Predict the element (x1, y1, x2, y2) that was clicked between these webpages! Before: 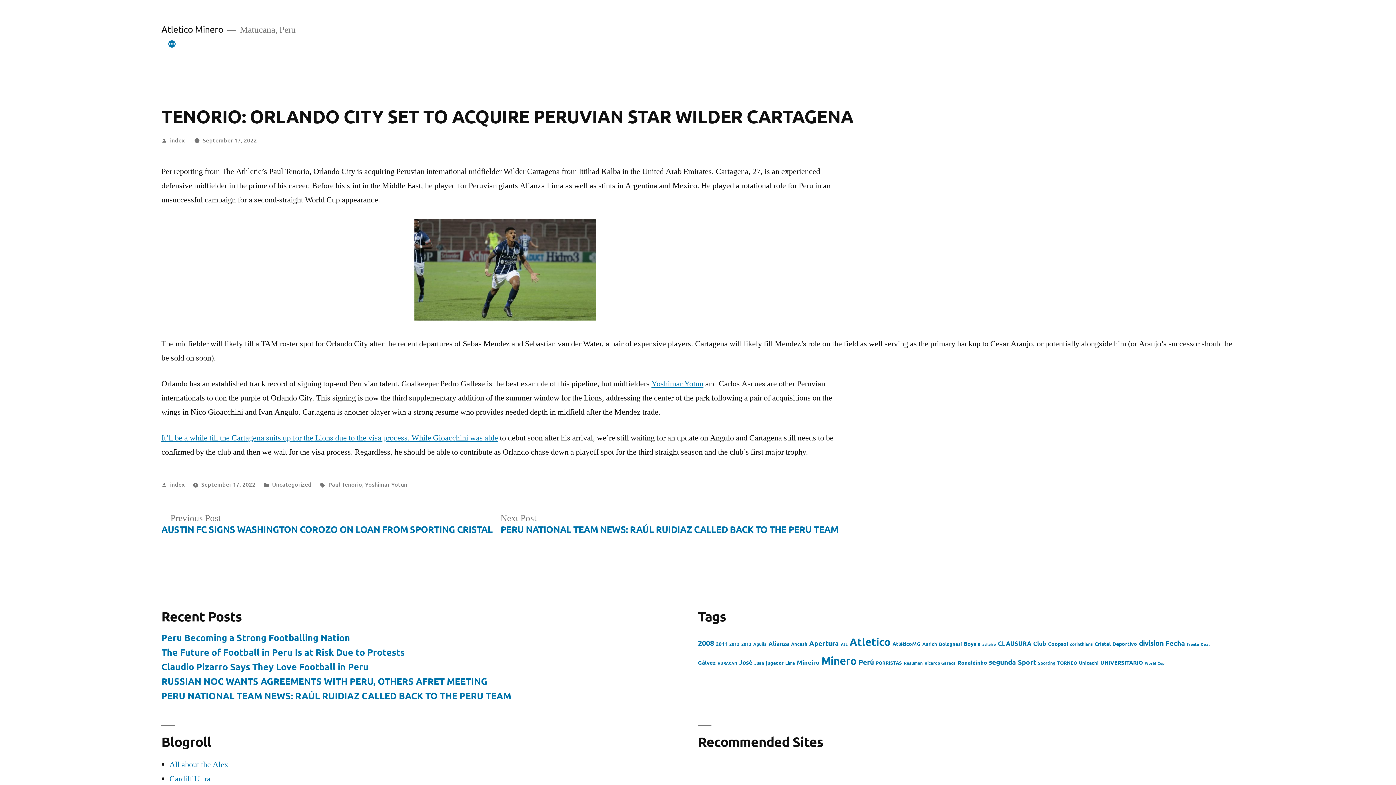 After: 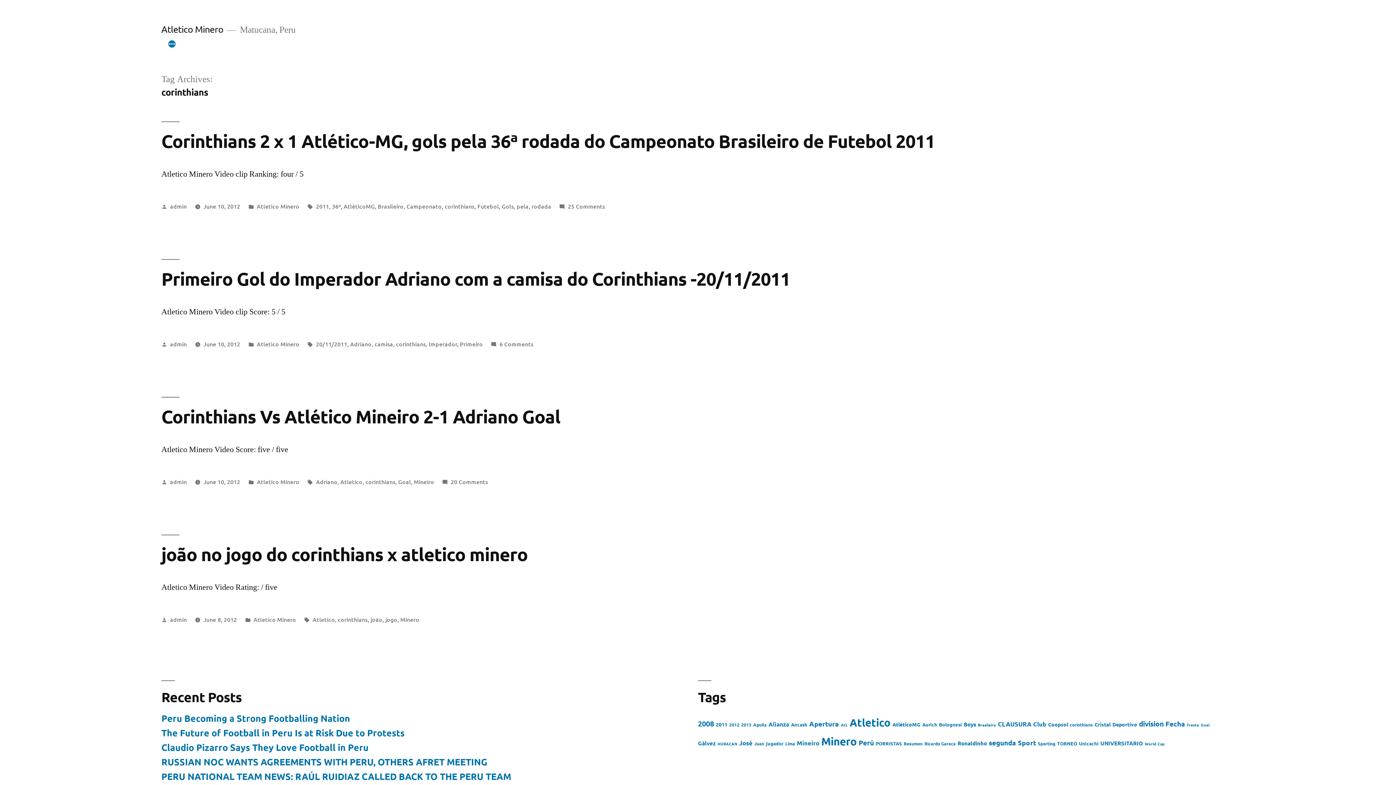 Action: bbox: (1070, 641, 1093, 647) label: corinthians (4 items)